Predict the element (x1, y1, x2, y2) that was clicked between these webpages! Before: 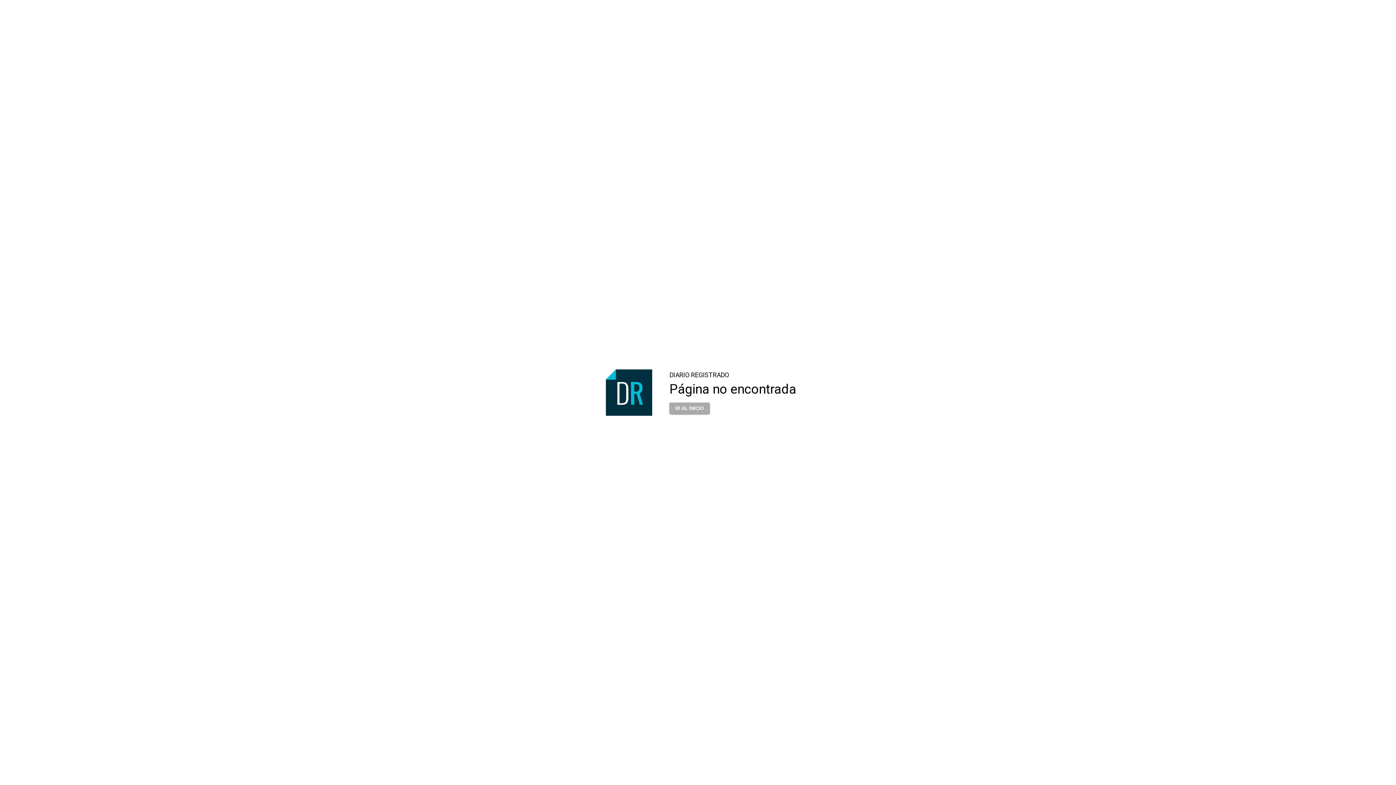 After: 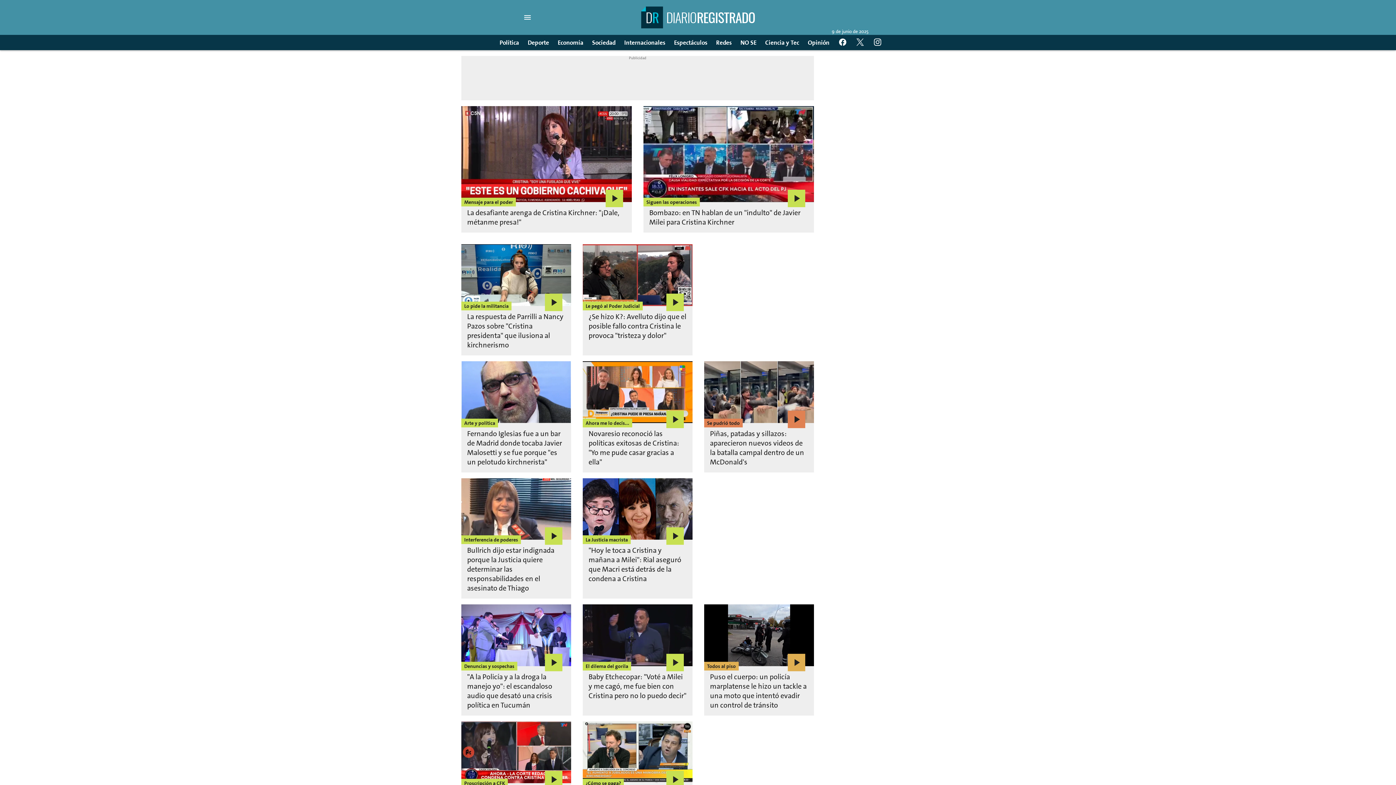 Action: bbox: (669, 402, 709, 414) label: IR AL INICIO